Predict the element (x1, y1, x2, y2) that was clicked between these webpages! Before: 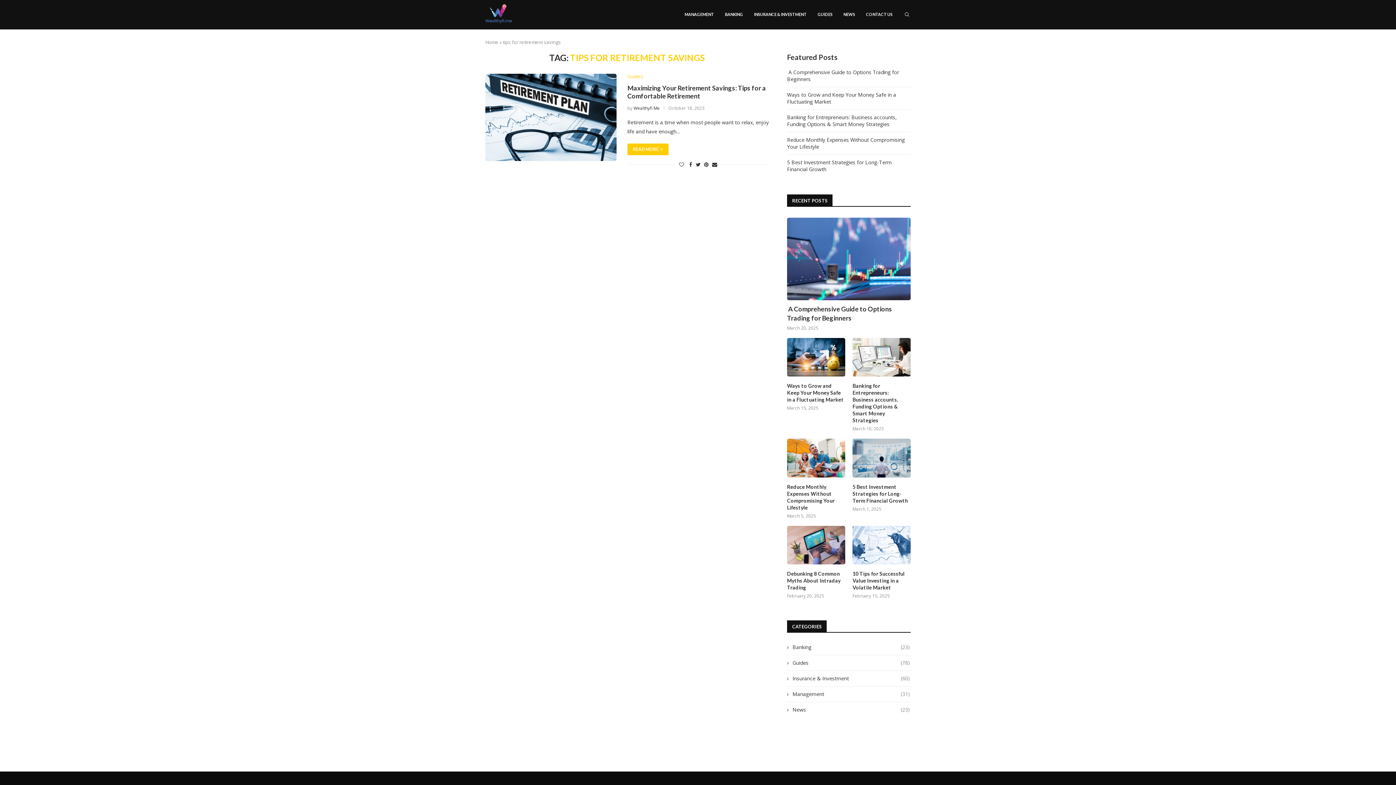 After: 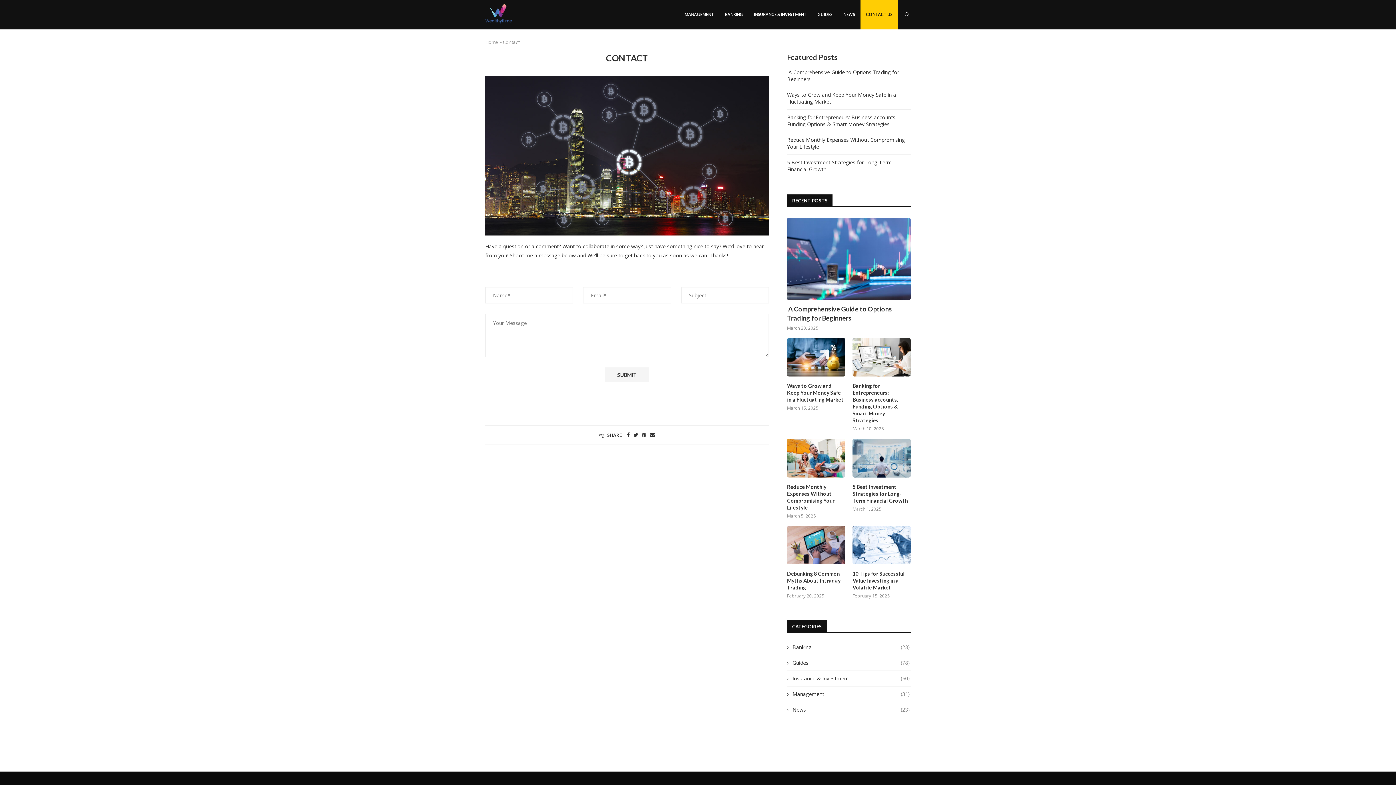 Action: label: CONTACT US bbox: (860, 0, 898, 29)